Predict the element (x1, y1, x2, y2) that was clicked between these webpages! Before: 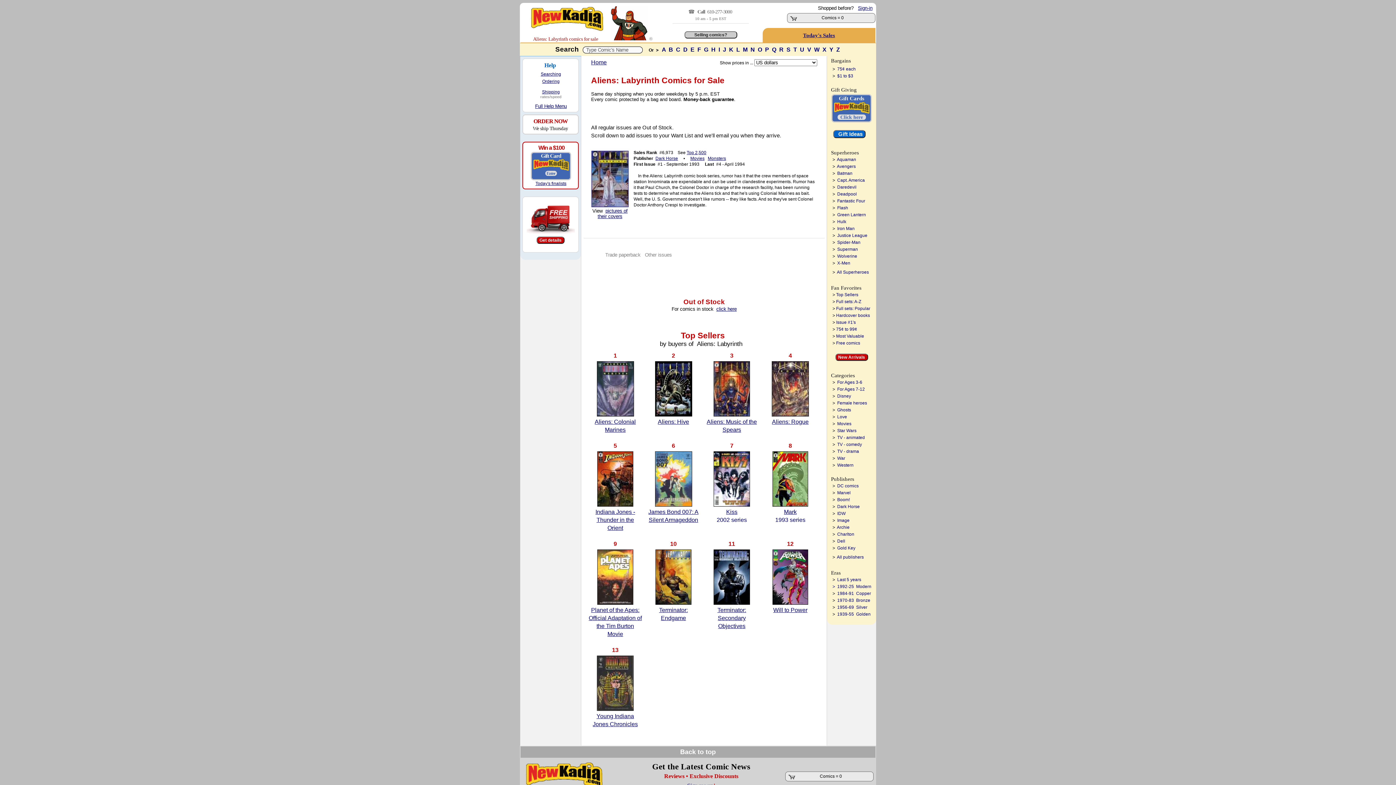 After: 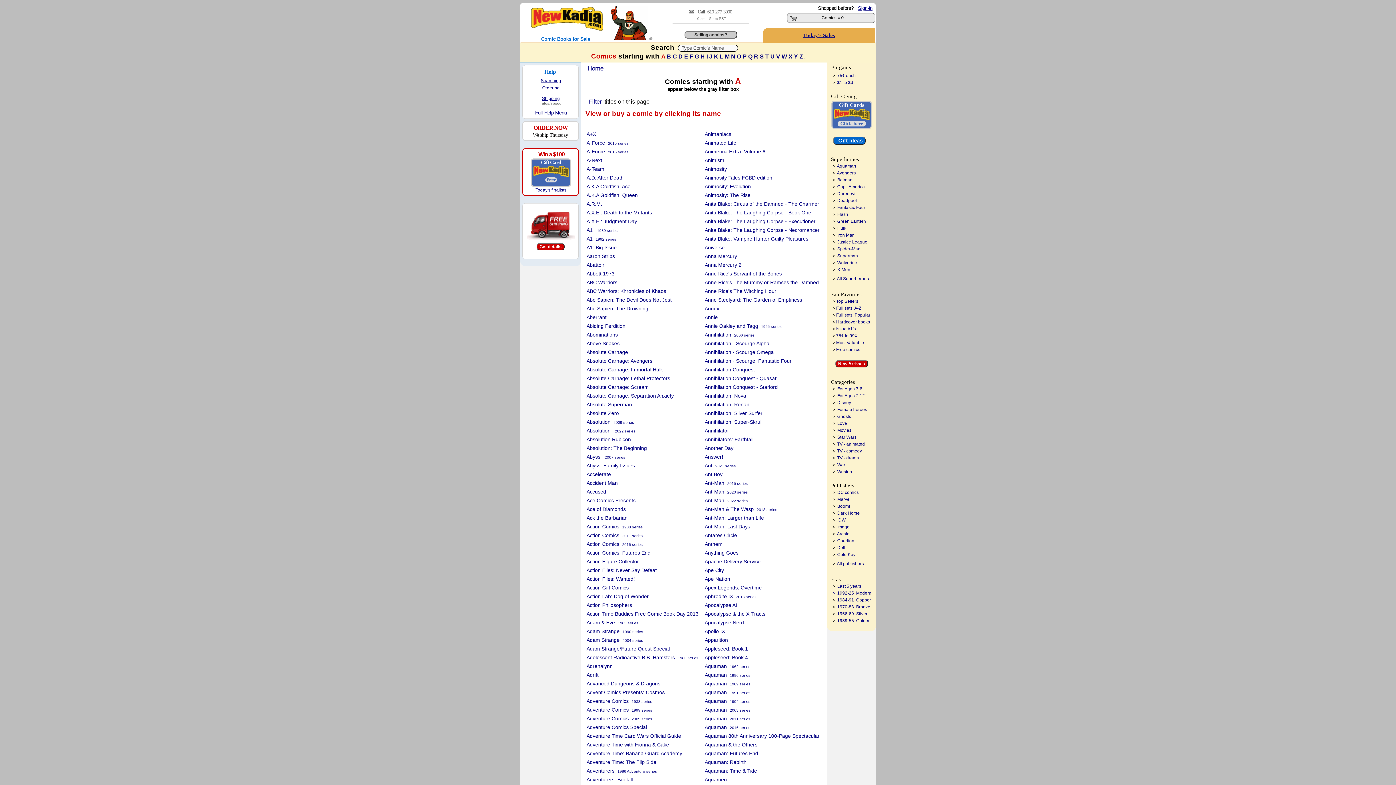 Action: label: A  bbox: (662, 46, 668, 52)